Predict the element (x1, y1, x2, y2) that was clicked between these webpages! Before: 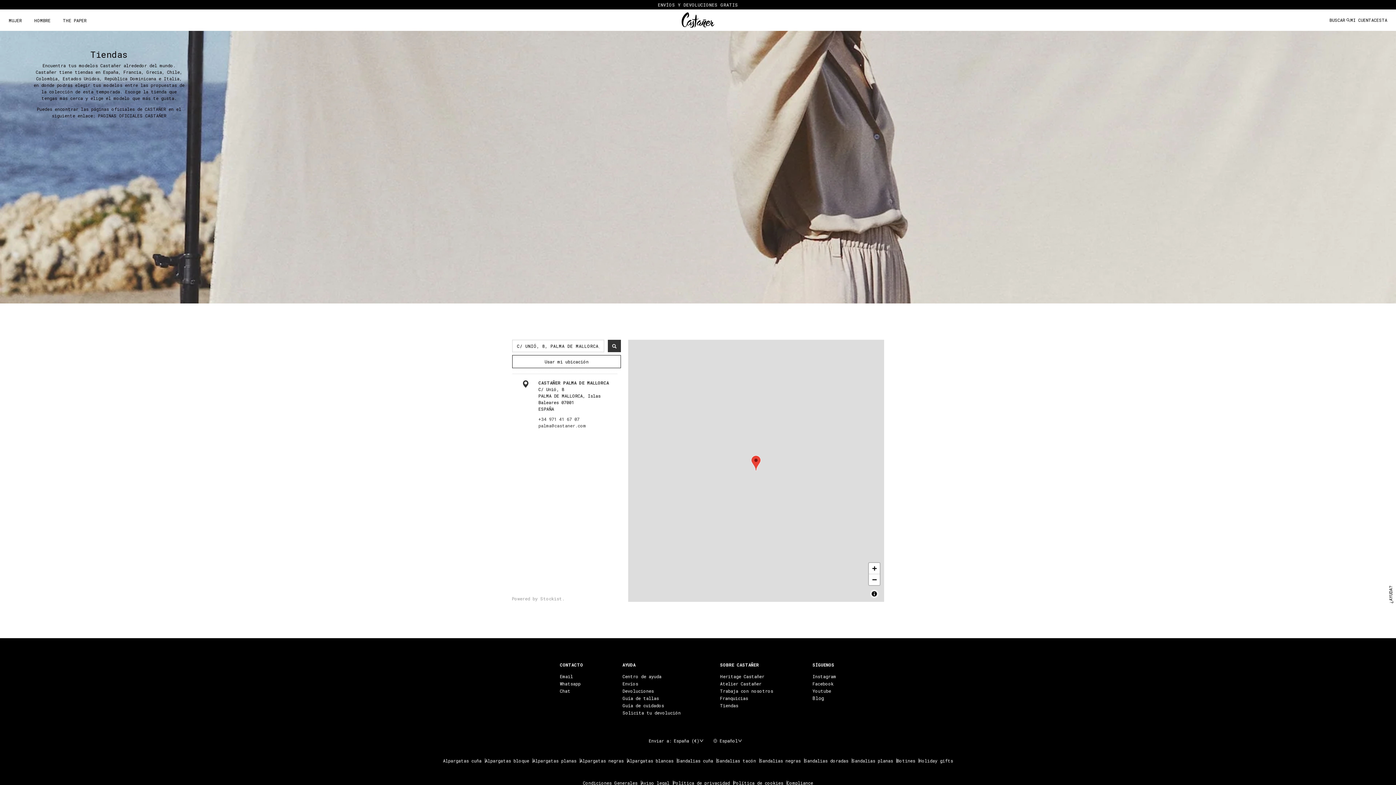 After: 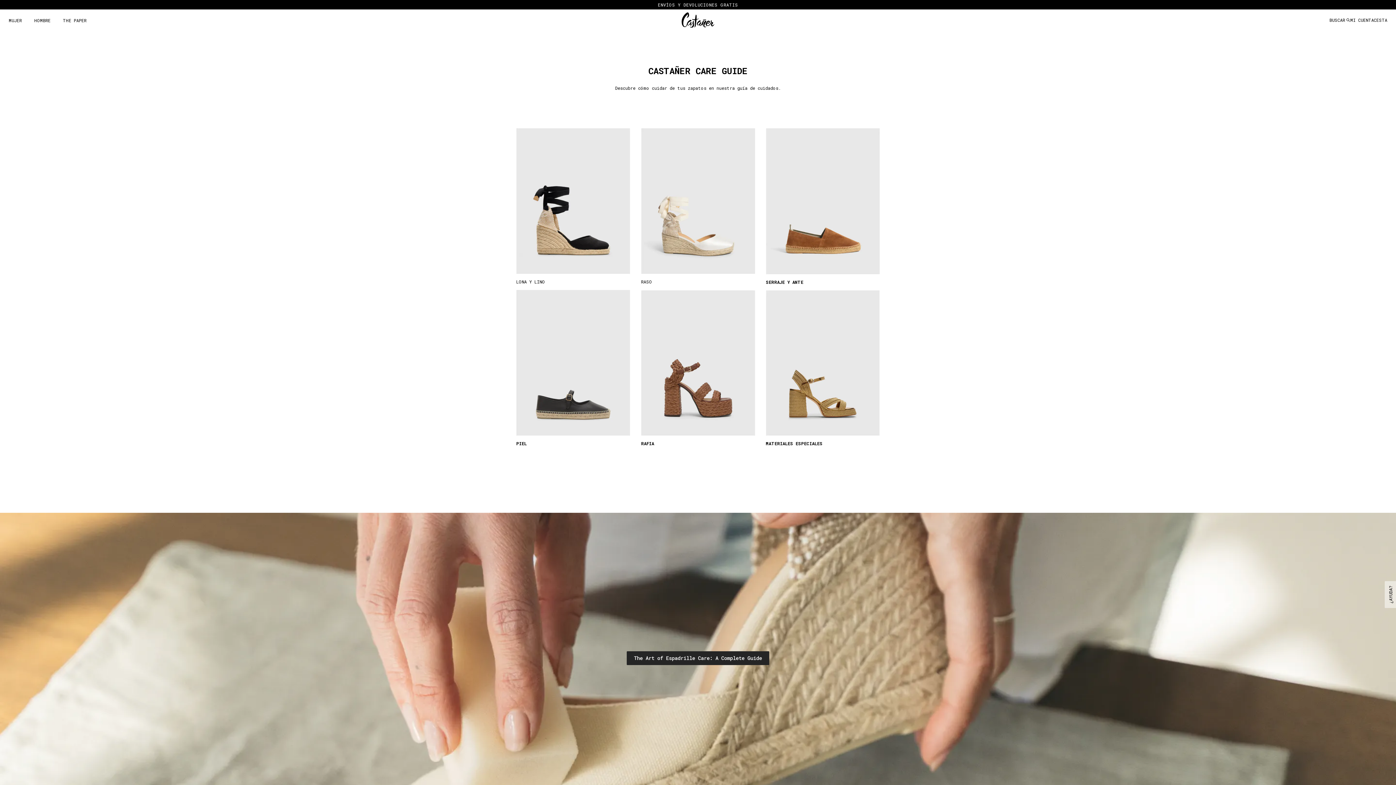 Action: bbox: (622, 702, 664, 708) label: Guía de cuidados